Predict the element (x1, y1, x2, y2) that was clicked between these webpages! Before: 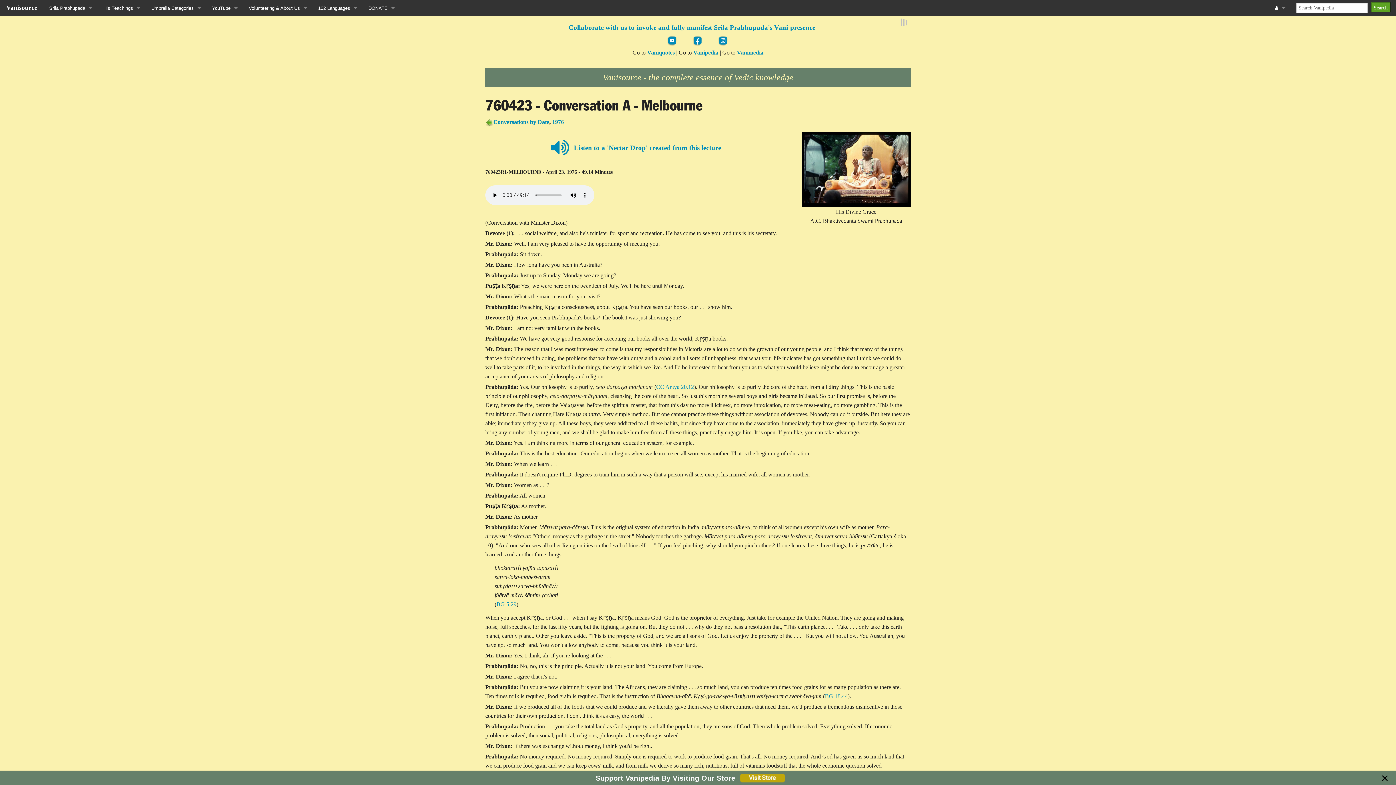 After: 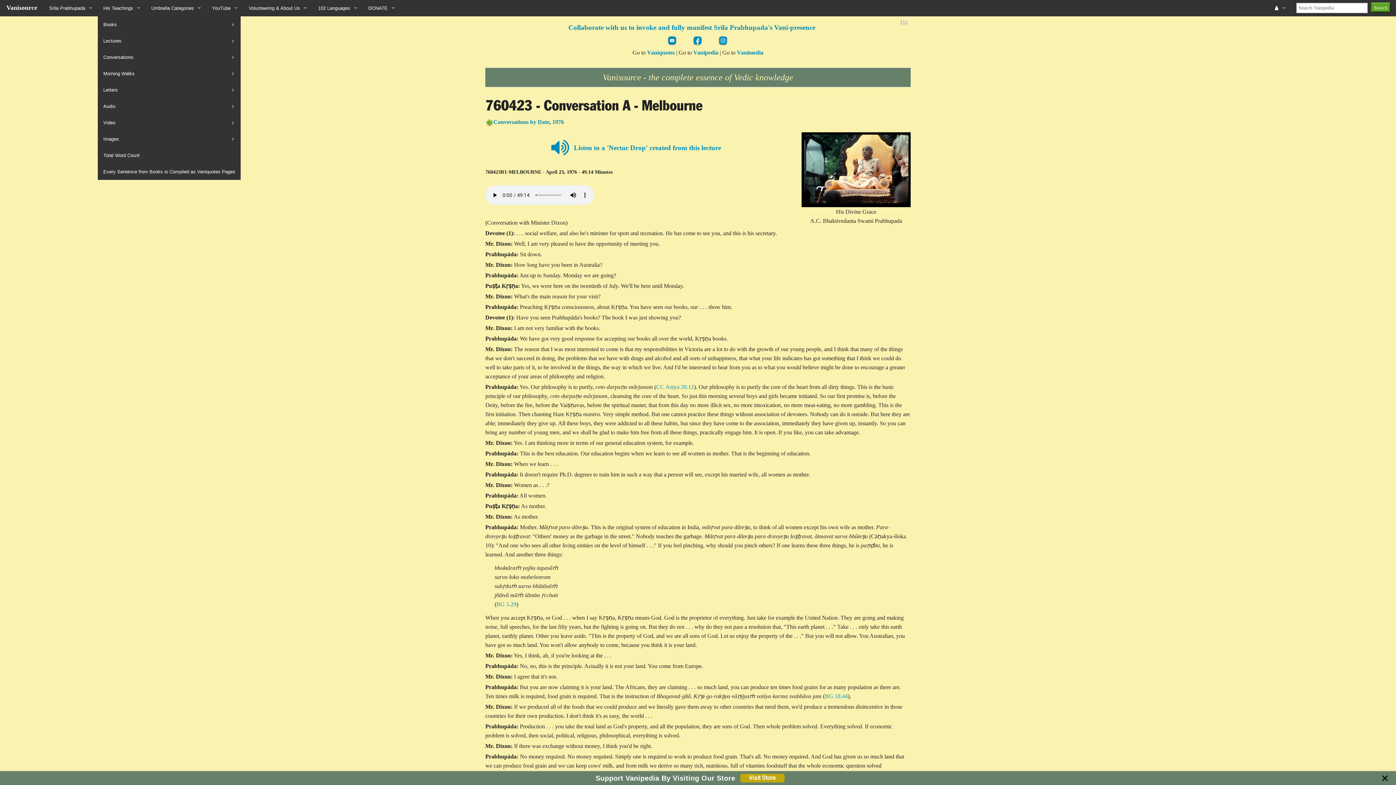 Action: label: His Teachings bbox: (97, 0, 145, 16)